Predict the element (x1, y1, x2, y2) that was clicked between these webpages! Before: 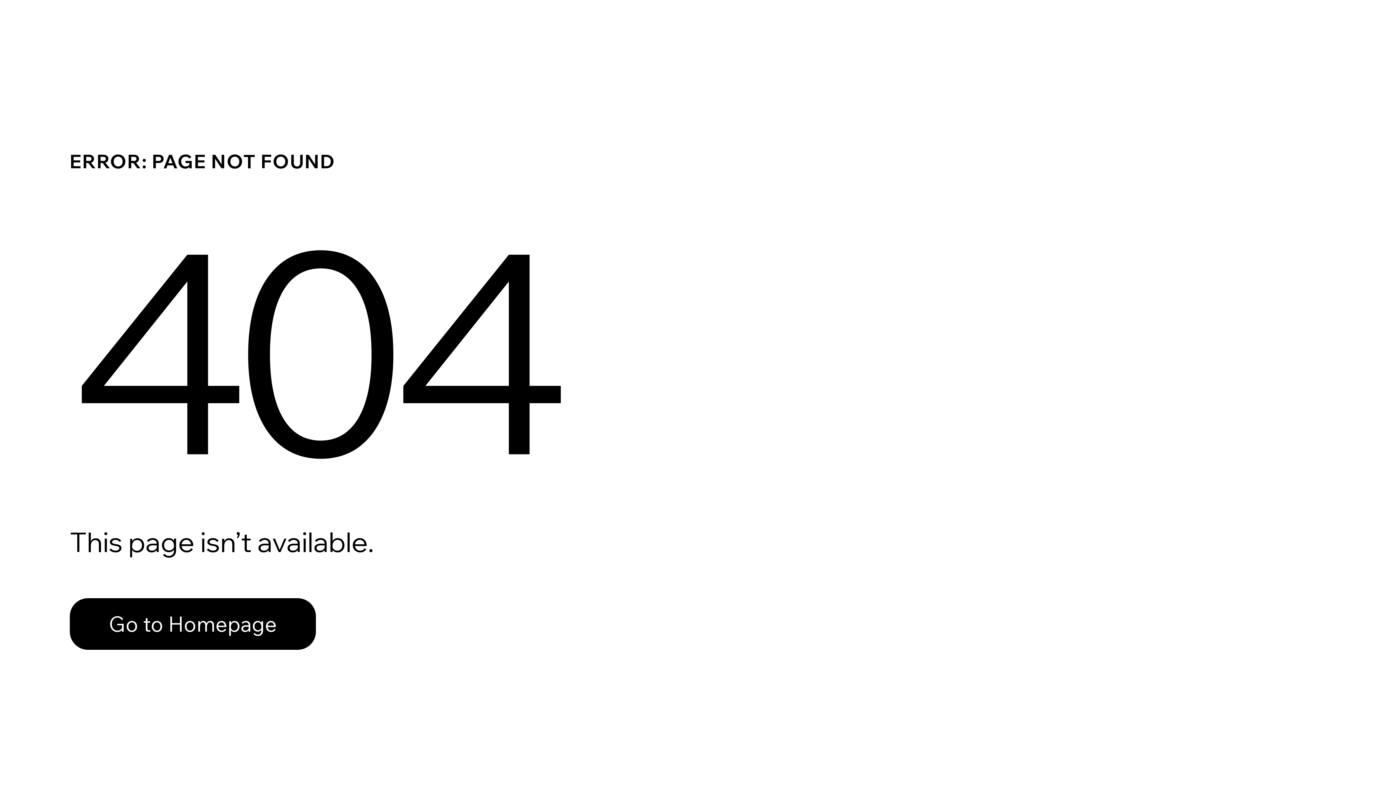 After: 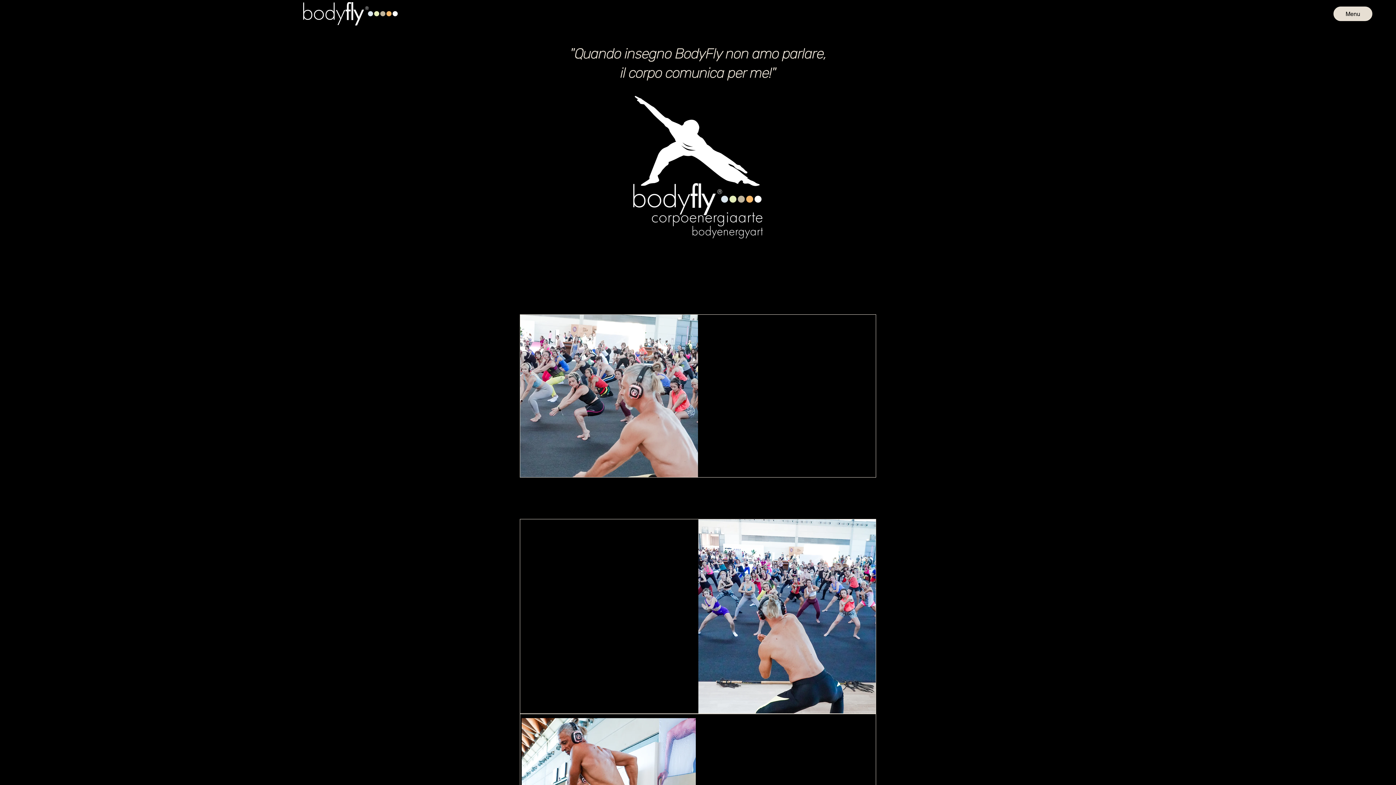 Action: label: Go to Homepage bbox: (69, 598, 316, 650)